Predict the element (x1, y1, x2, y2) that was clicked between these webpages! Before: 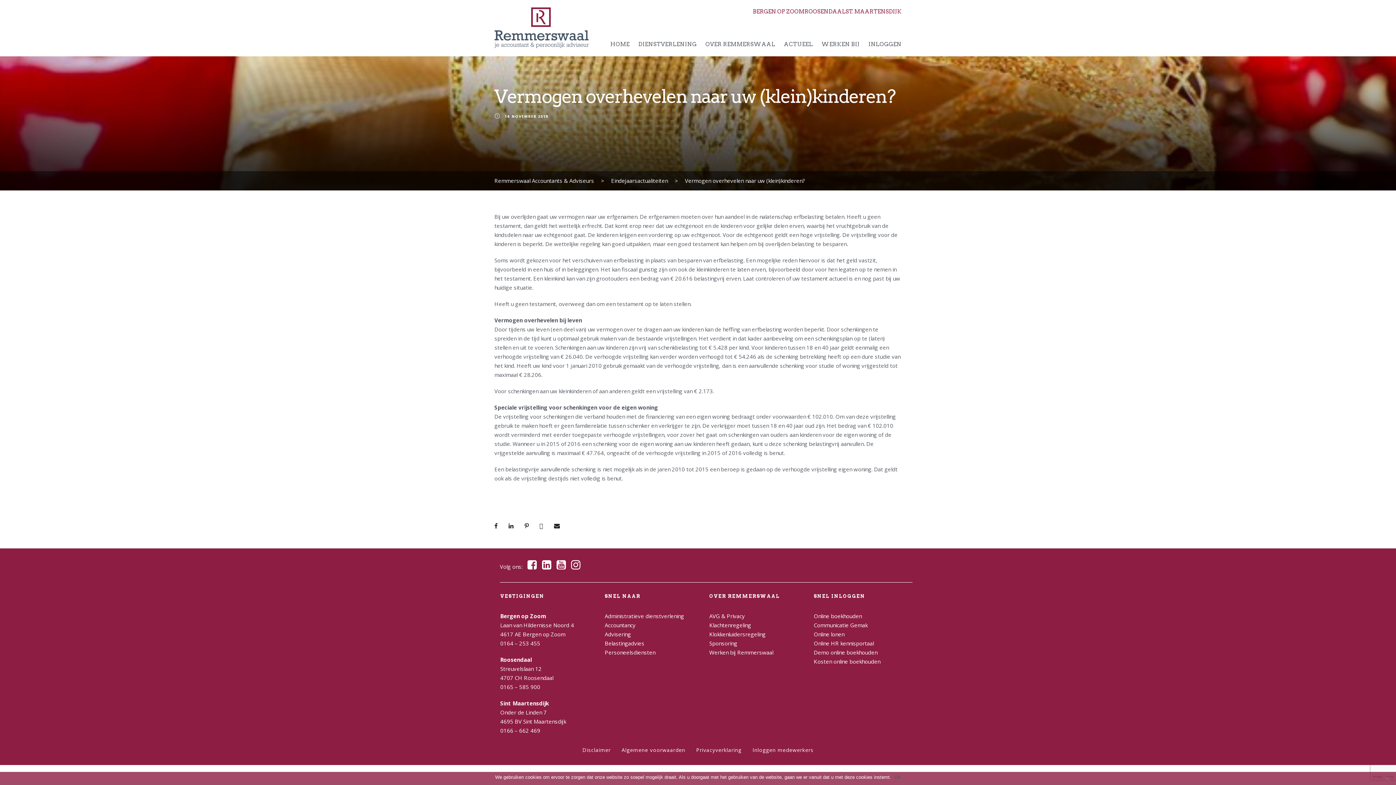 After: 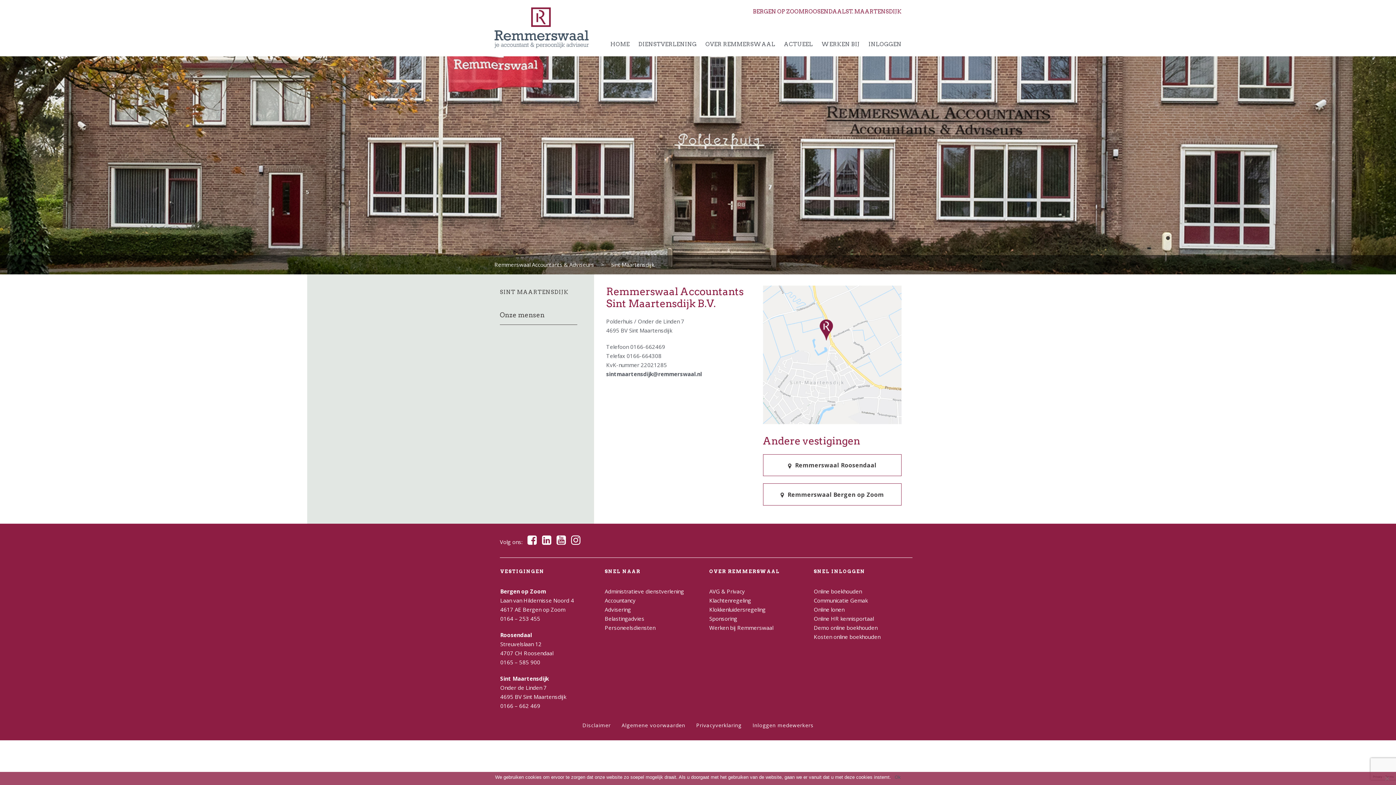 Action: label: Sint Maartensdijk bbox: (500, 700, 549, 707)